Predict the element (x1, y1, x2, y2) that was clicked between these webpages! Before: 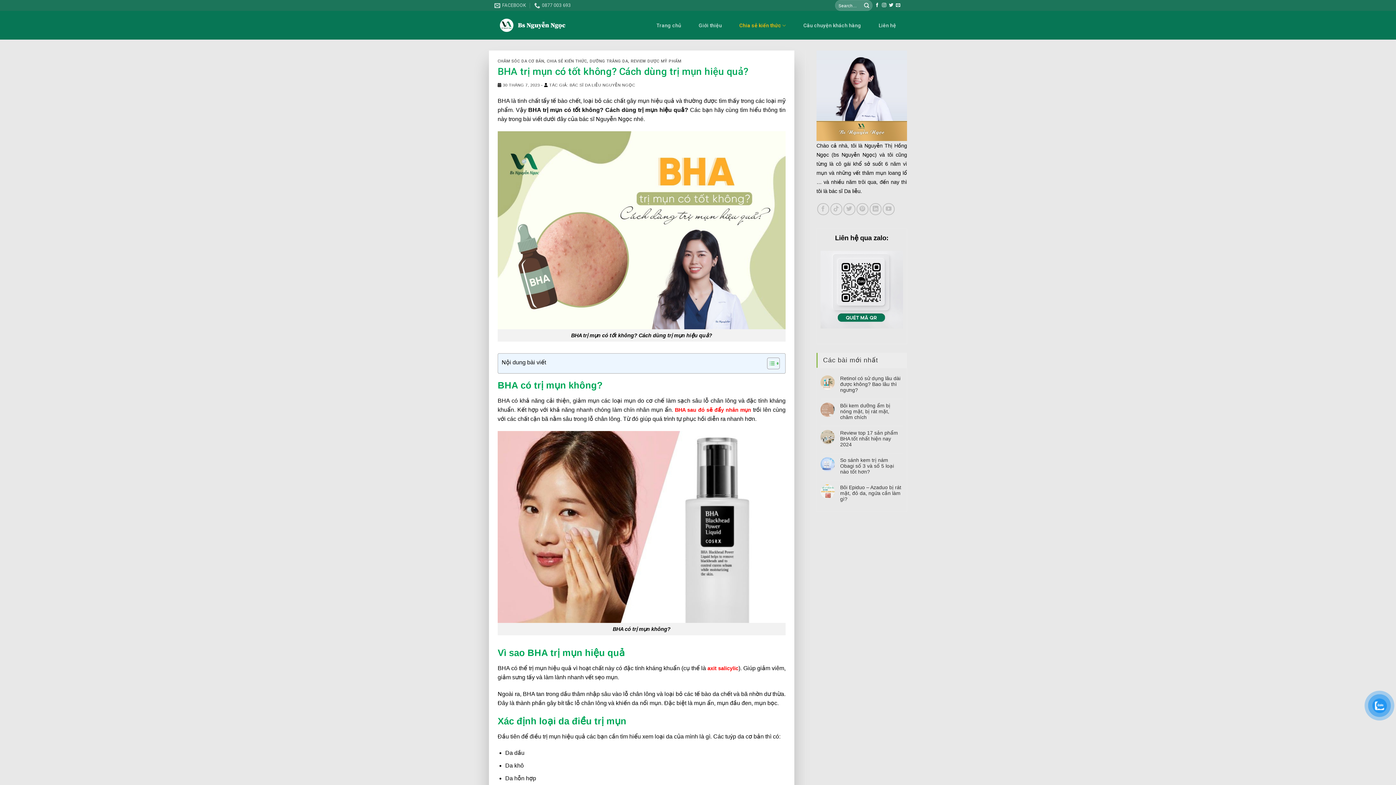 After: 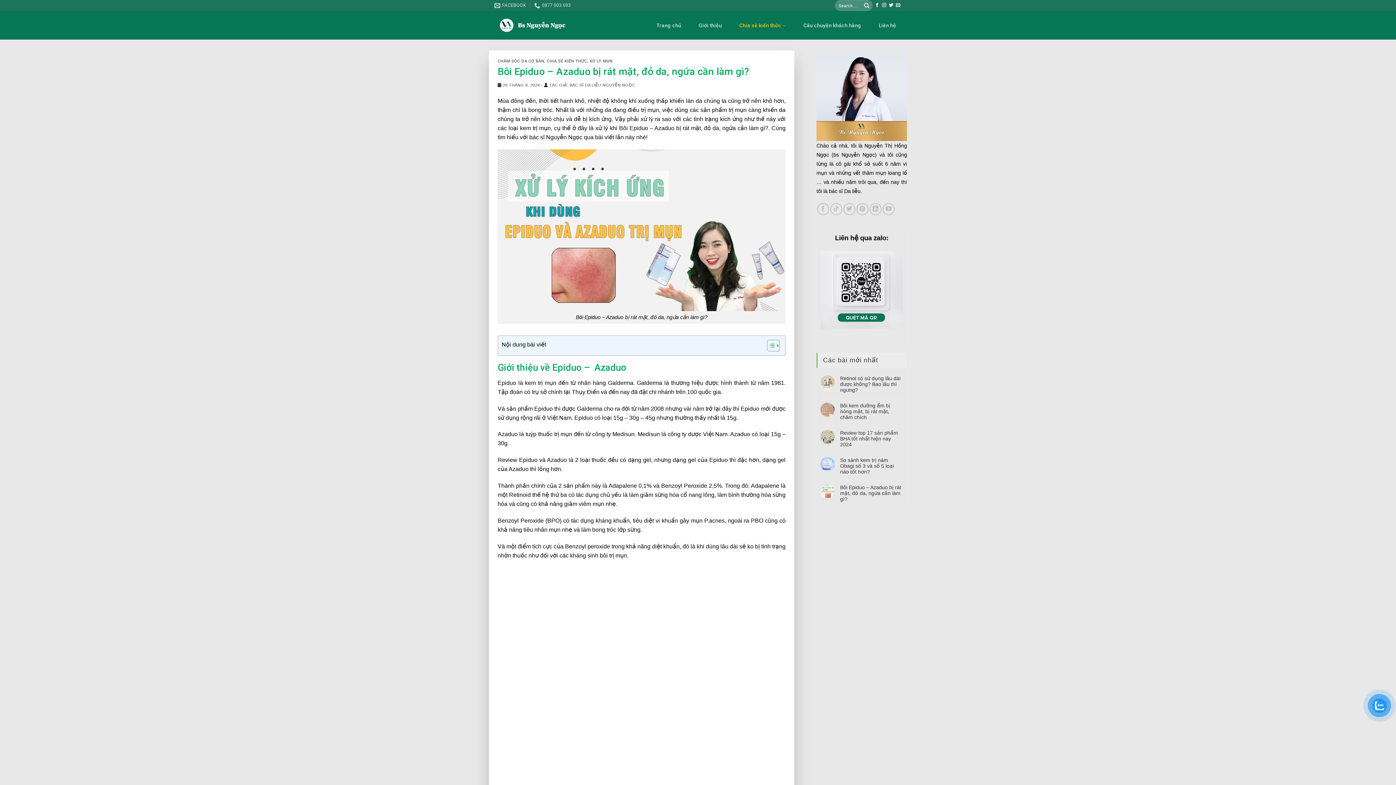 Action: bbox: (840, 484, 903, 502) label: Bôi Epiduo – Azaduo bị rát mặt, đỏ da, ngứa cần làm gì?